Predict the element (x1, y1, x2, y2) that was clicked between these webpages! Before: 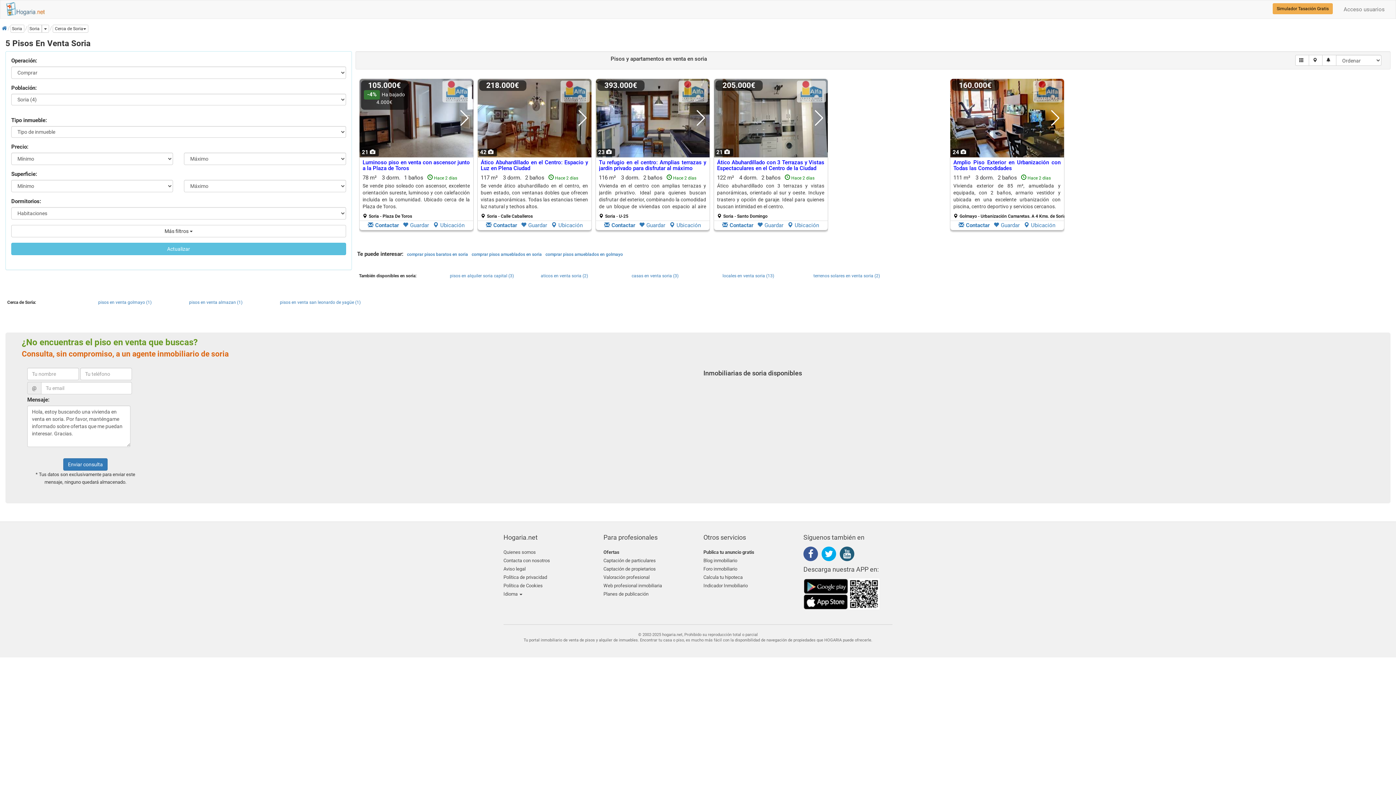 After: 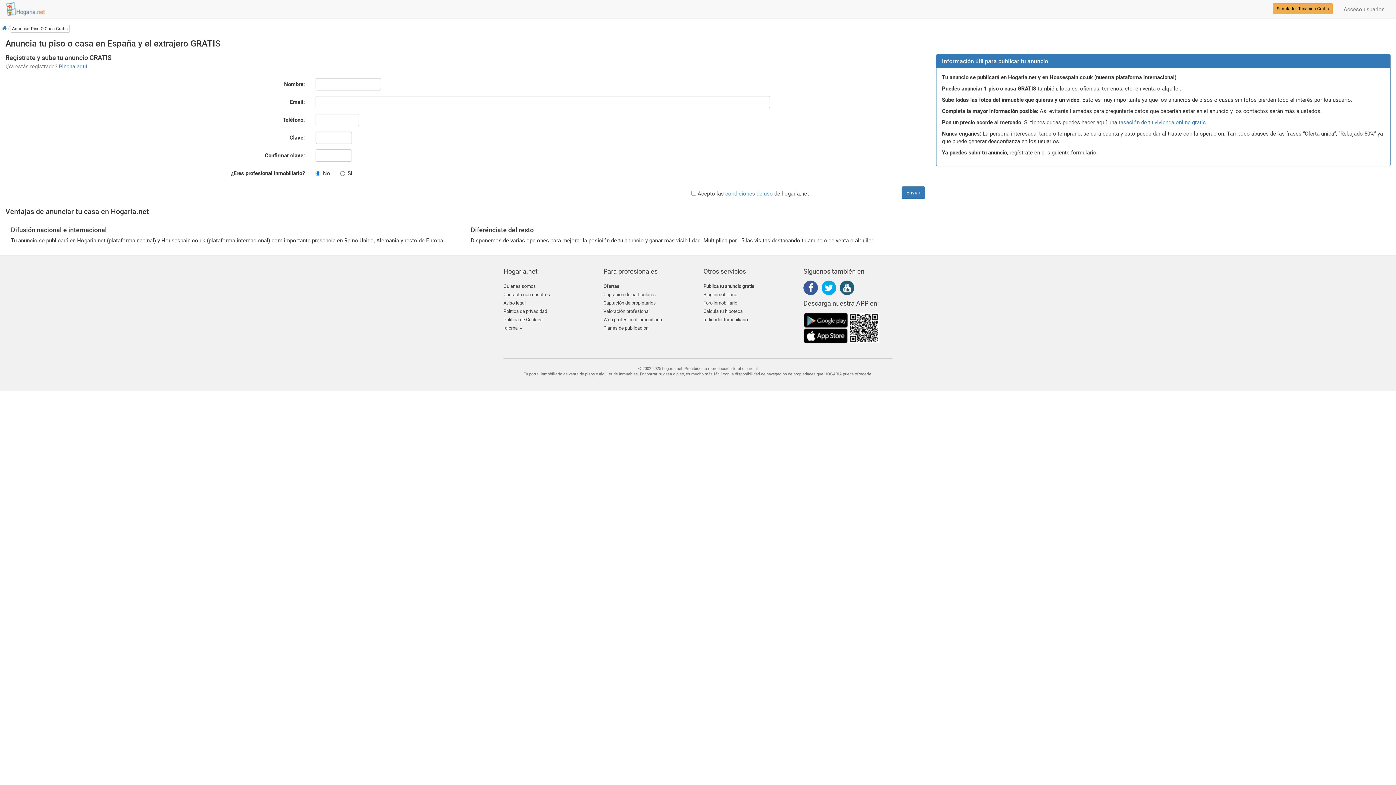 Action: bbox: (703, 549, 792, 557) label: Publica tu anuncio gratis